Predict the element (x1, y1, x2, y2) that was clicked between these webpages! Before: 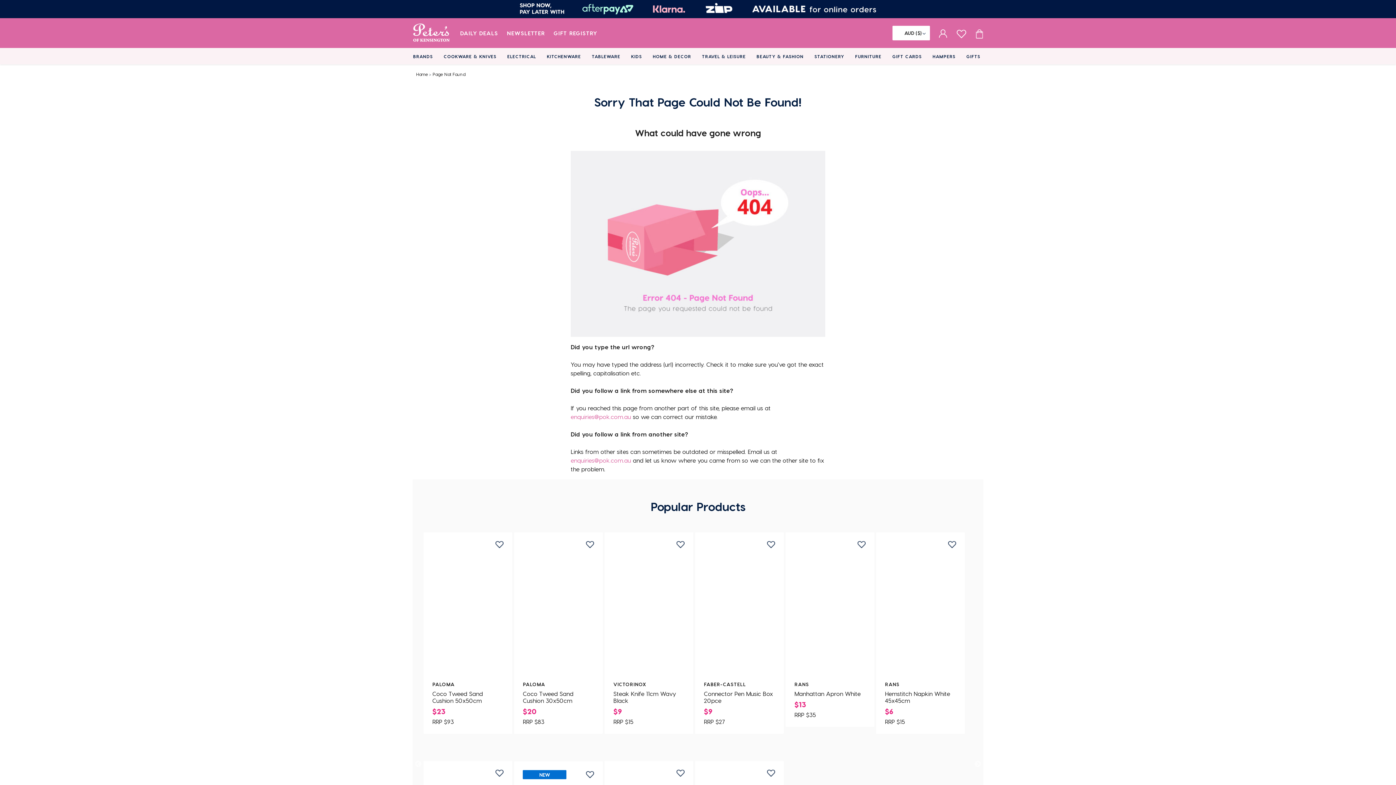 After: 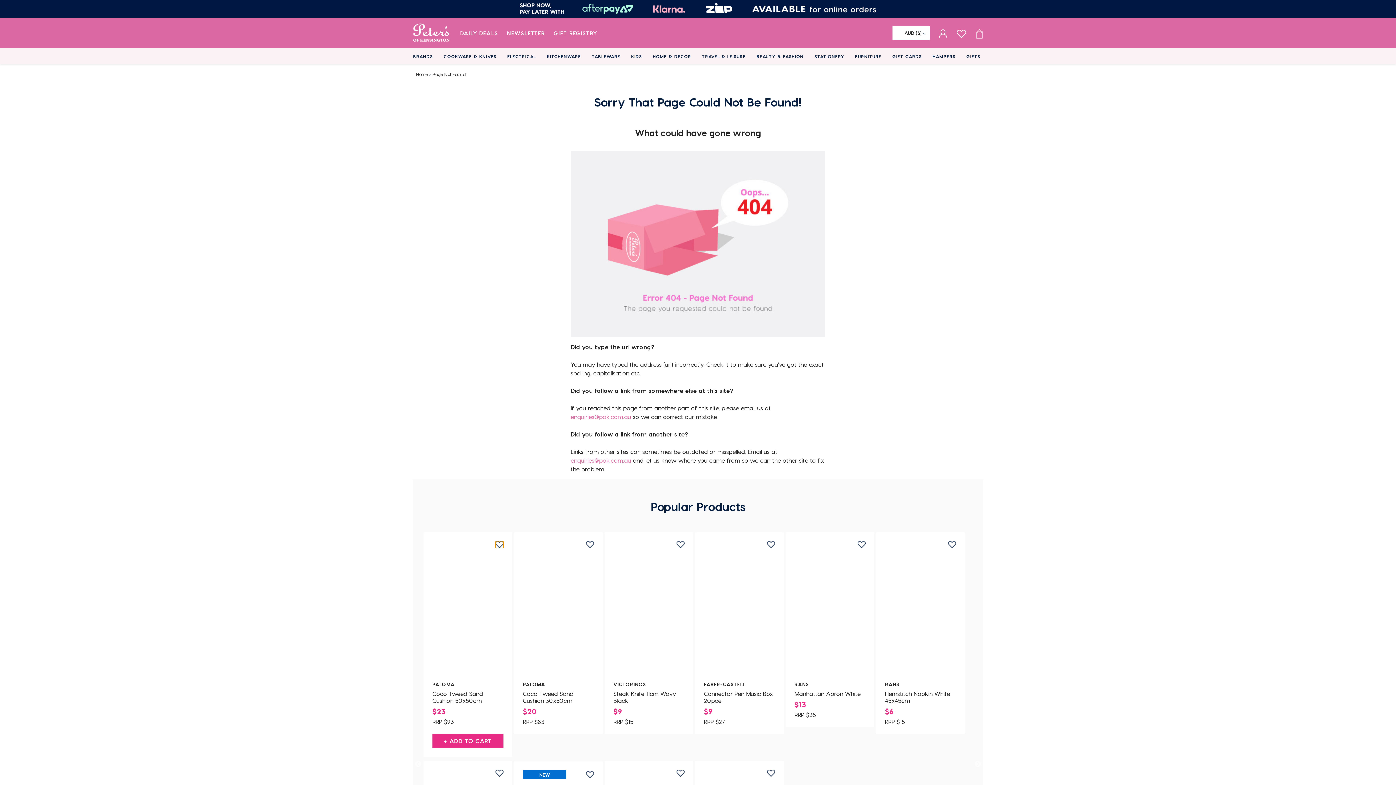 Action: label: add to wishlist bbox: (495, 541, 503, 548)